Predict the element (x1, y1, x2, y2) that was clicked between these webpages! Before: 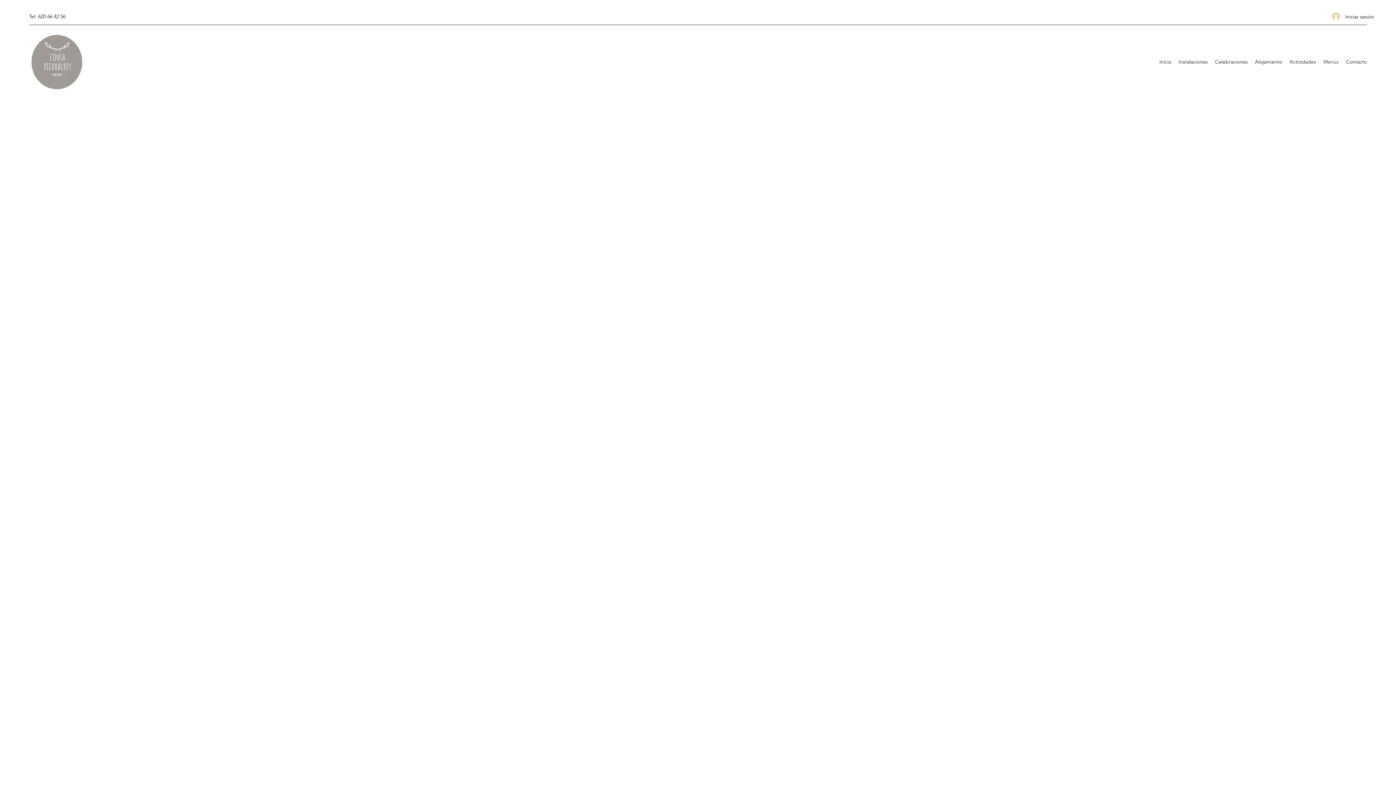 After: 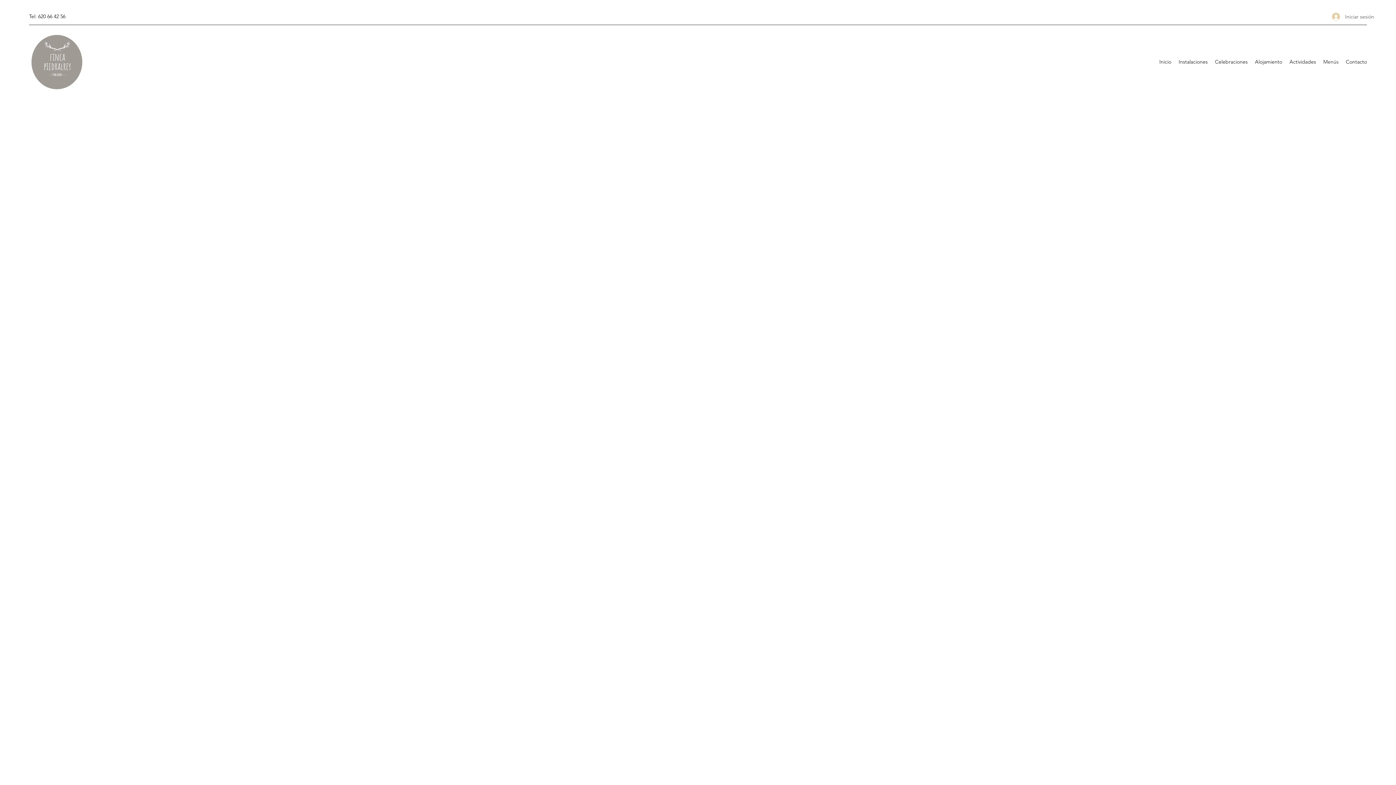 Action: label: Iniciar sesión bbox: (1327, 10, 1367, 23)